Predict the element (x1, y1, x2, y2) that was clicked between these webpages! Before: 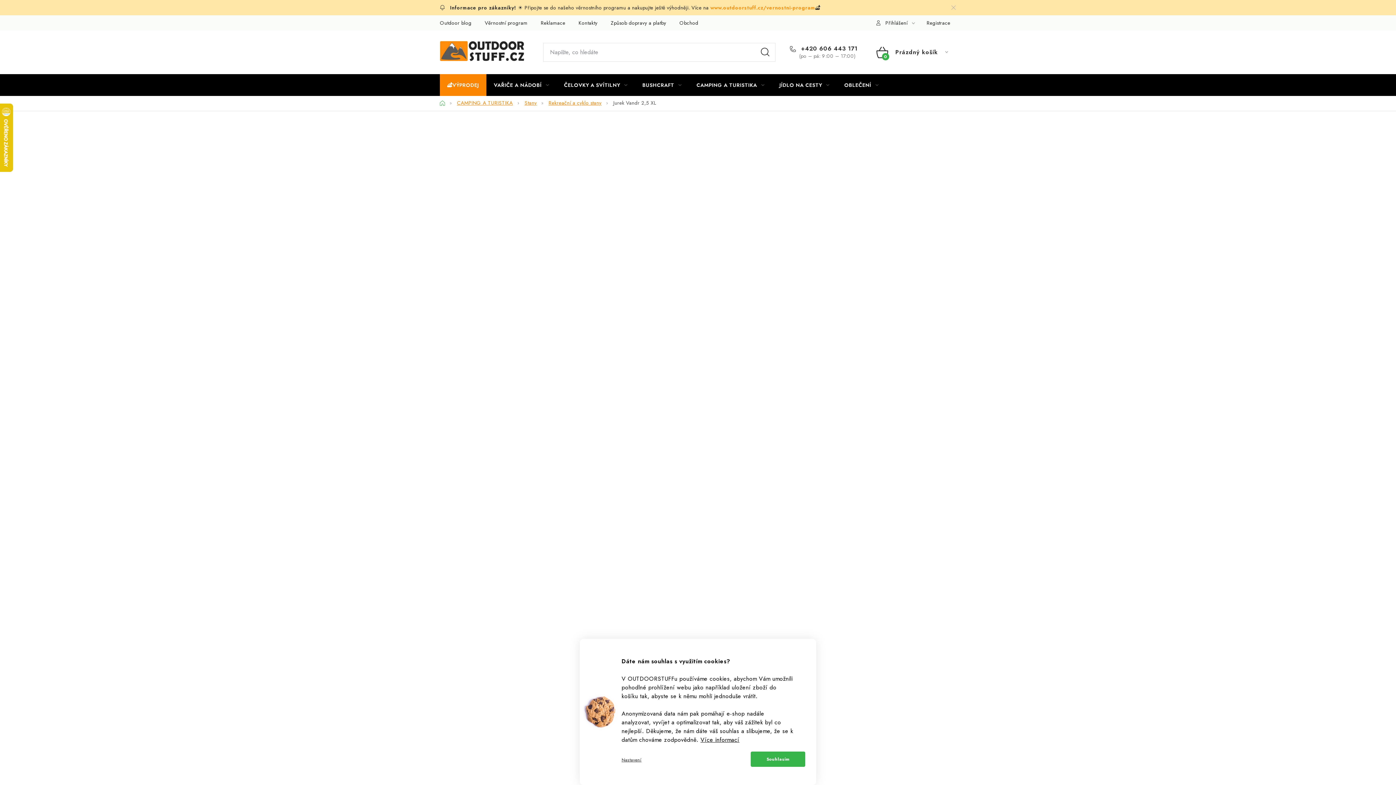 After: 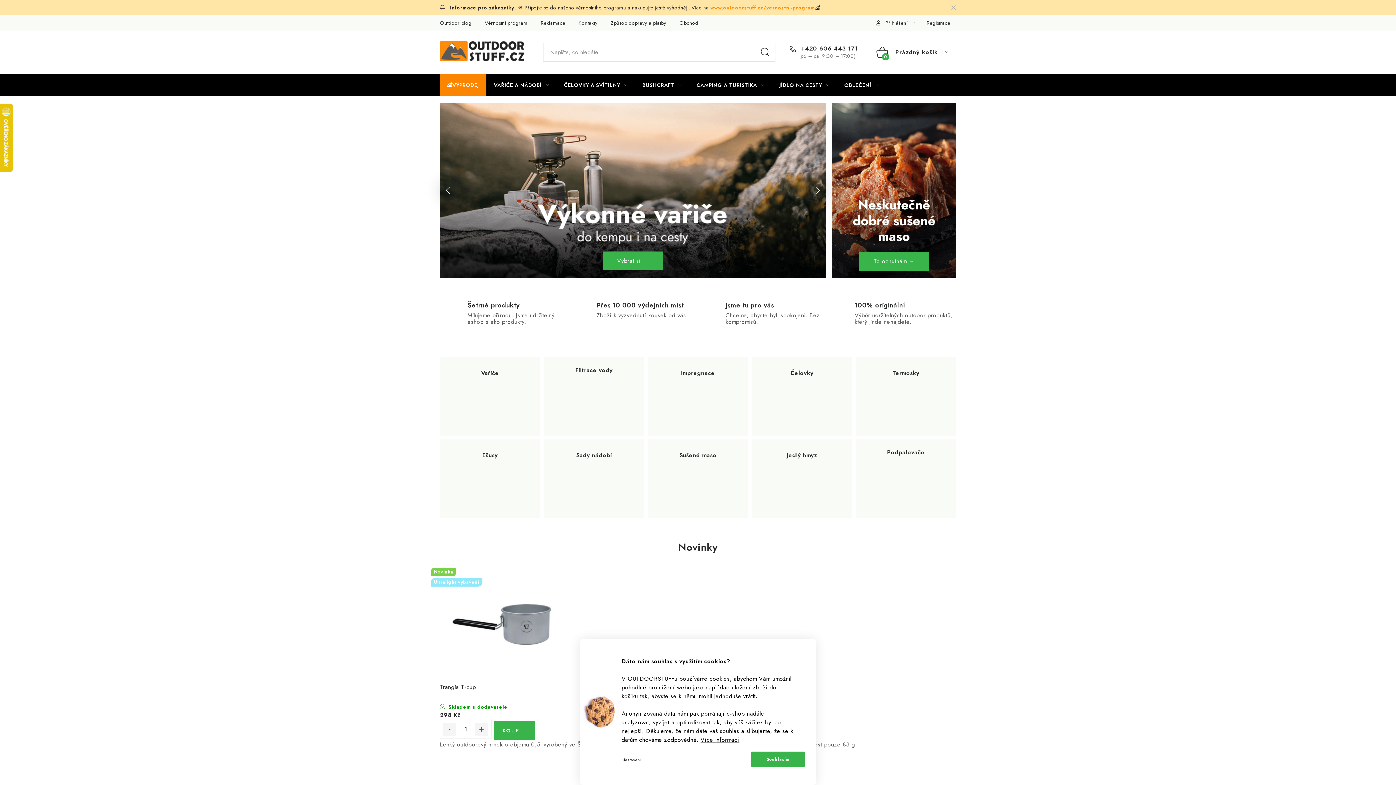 Action: bbox: (440, 40, 524, 61)